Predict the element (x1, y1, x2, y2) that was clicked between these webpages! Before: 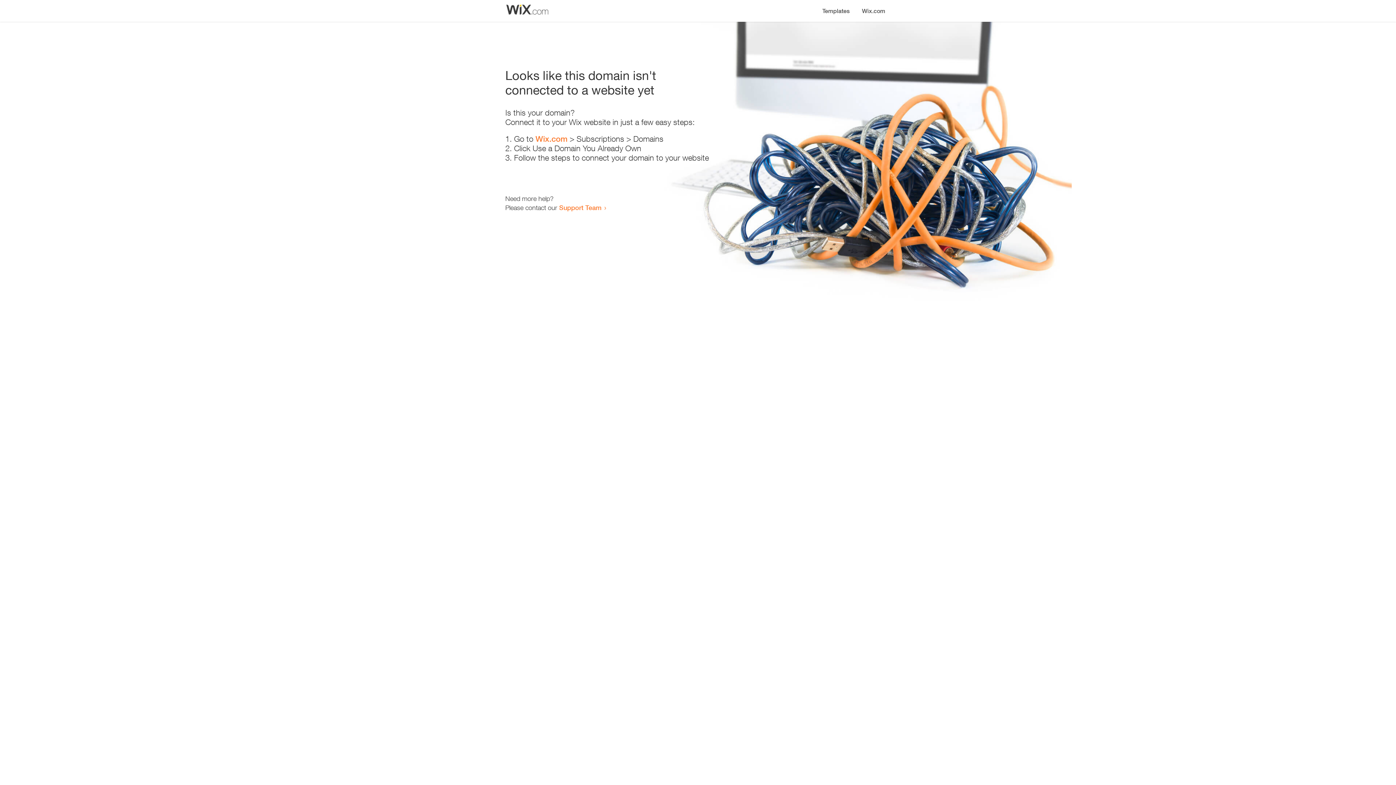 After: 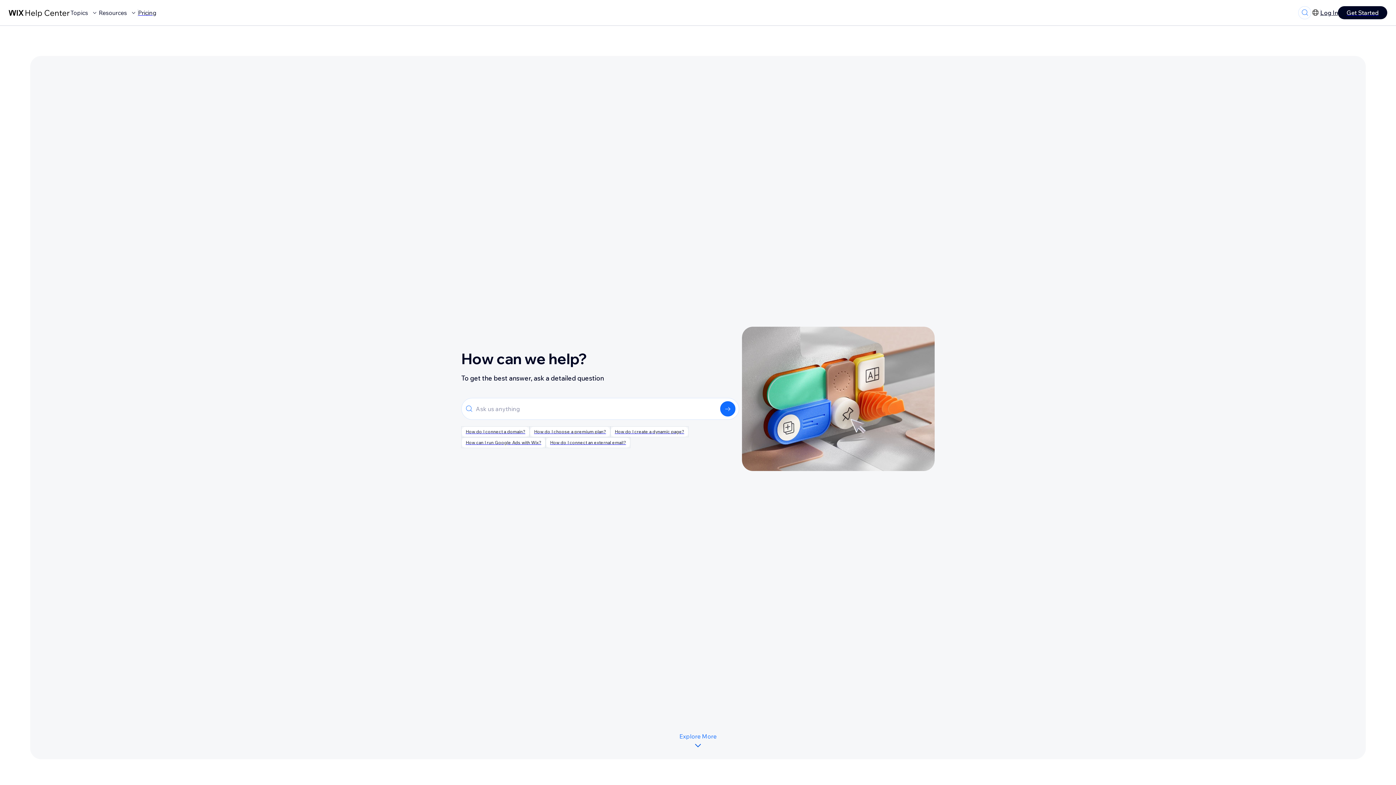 Action: bbox: (559, 203, 601, 211) label: Support Team